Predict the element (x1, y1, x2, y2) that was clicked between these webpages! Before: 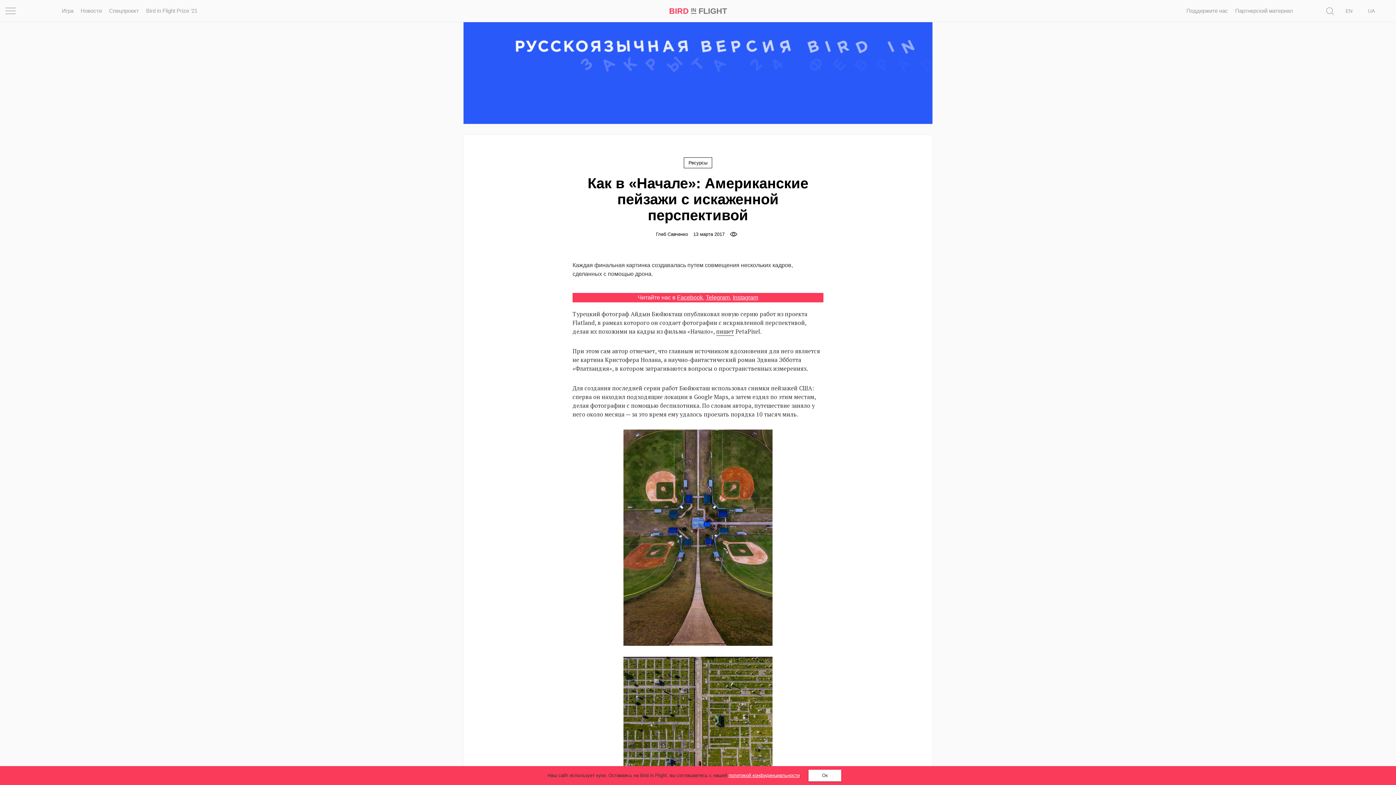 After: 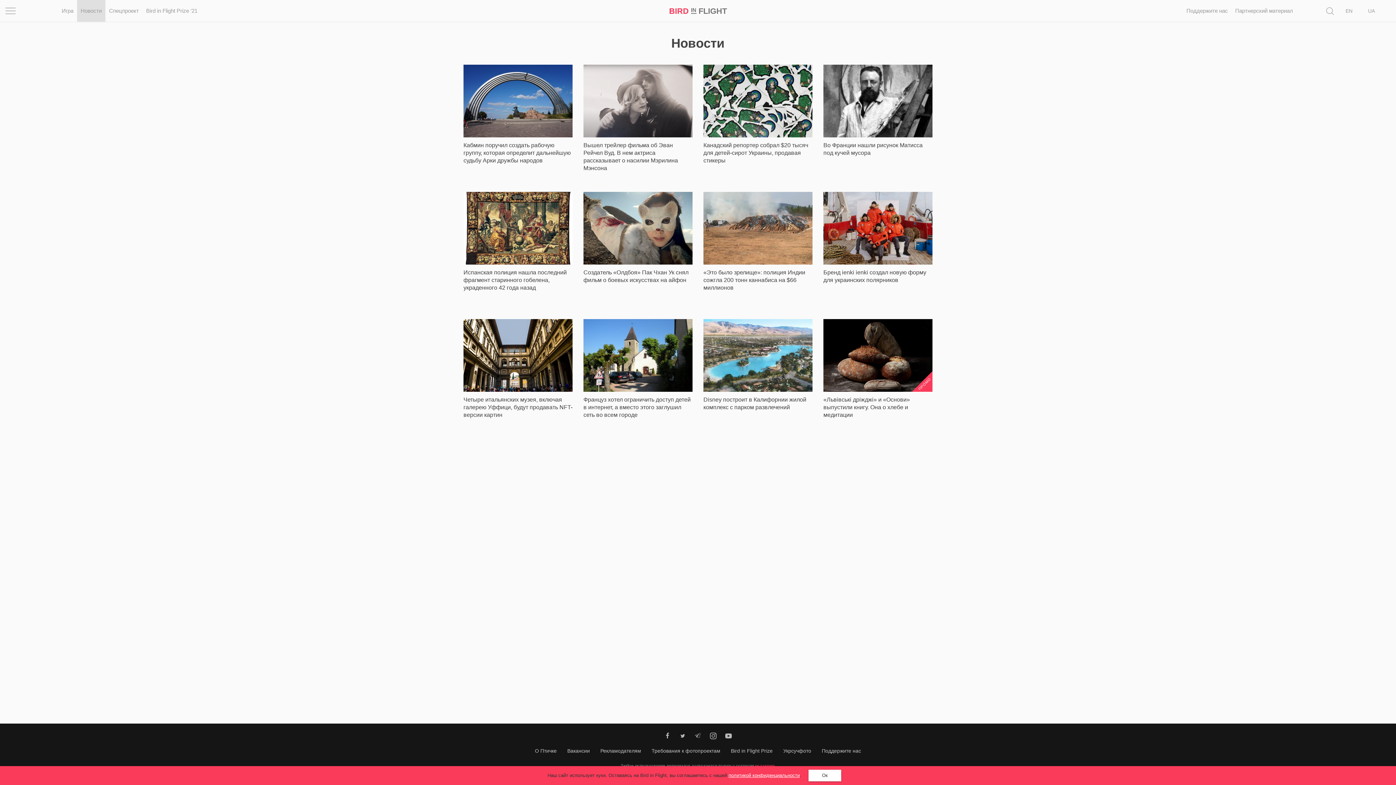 Action: label: Новости bbox: (77, 0, 105, 21)